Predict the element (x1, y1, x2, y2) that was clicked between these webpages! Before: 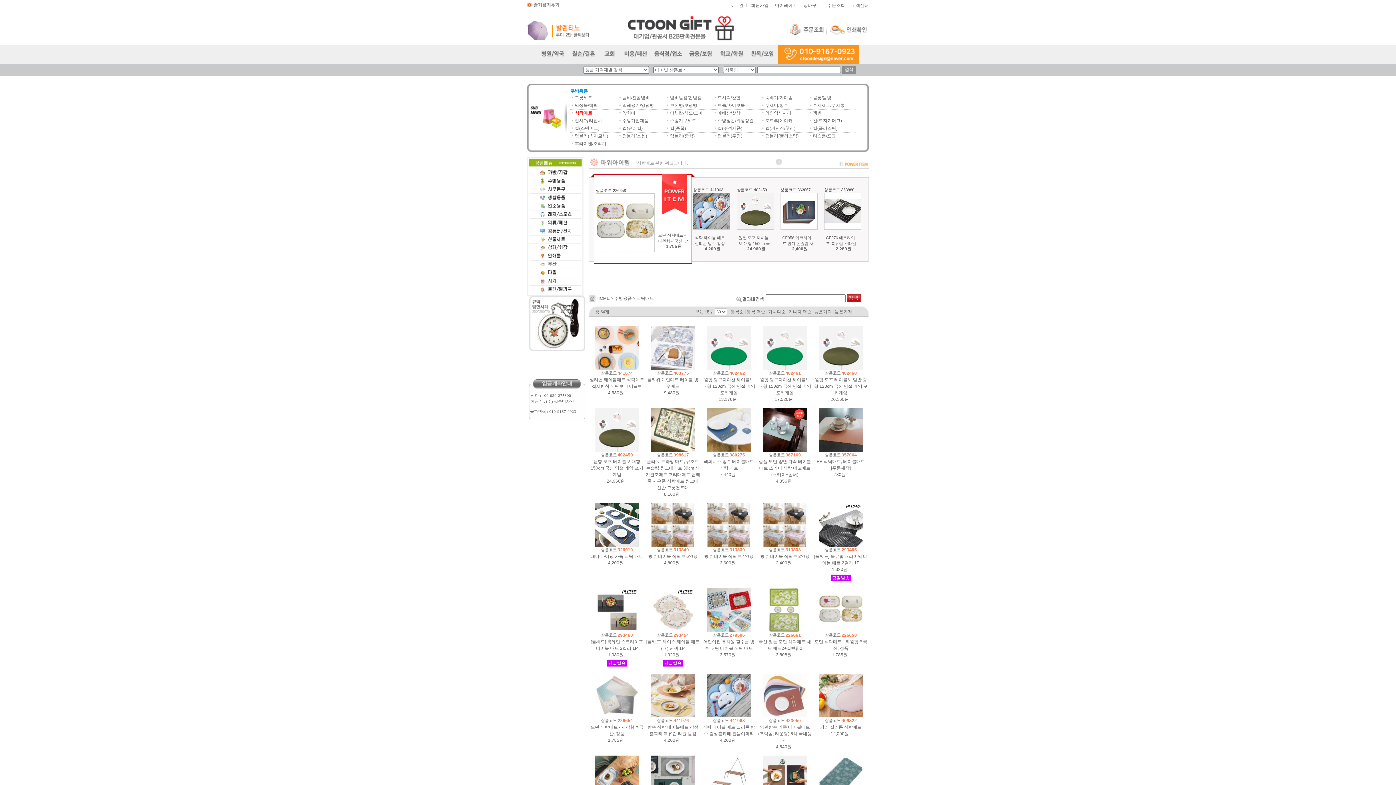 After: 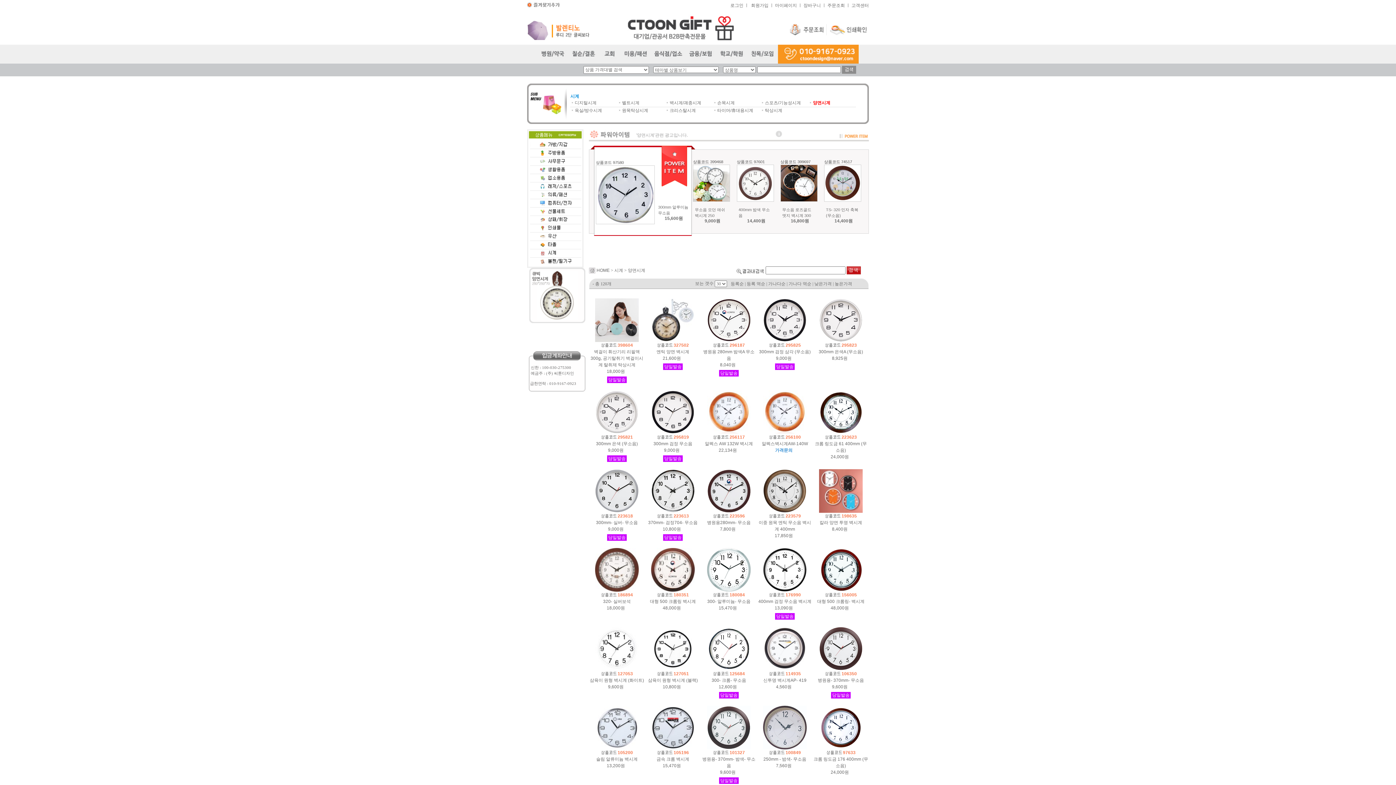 Action: bbox: (529, 320, 585, 325)